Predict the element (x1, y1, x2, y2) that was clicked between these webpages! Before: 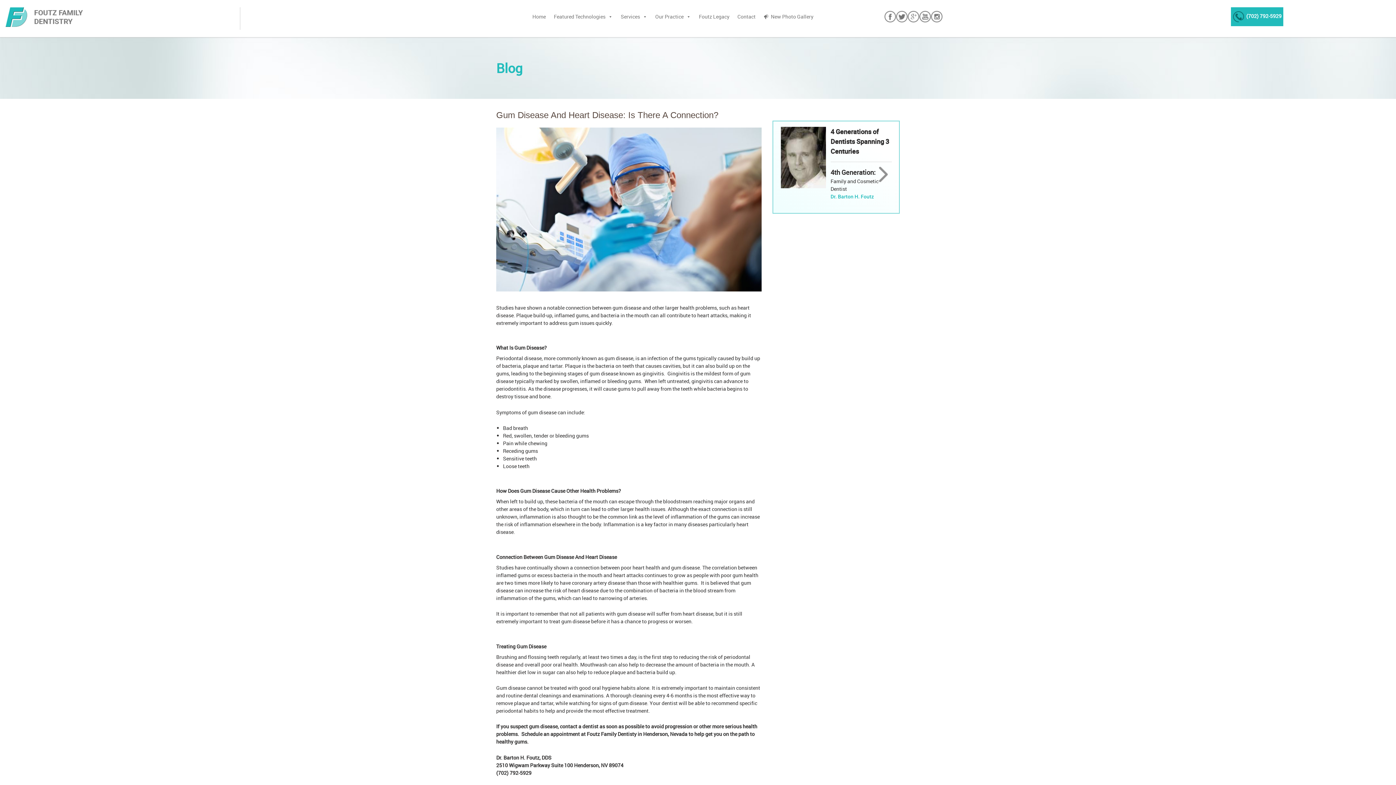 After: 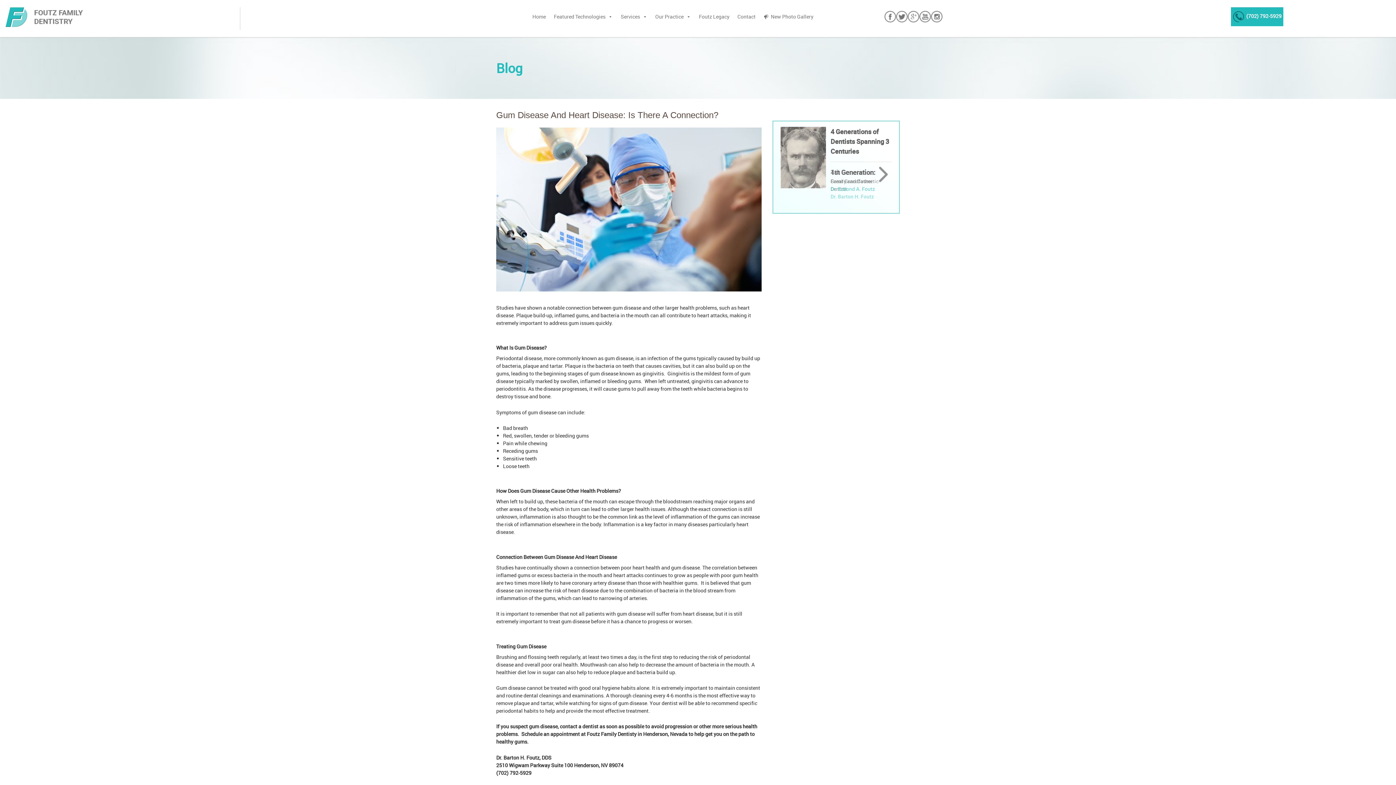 Action: bbox: (931, 11, 943, 20)